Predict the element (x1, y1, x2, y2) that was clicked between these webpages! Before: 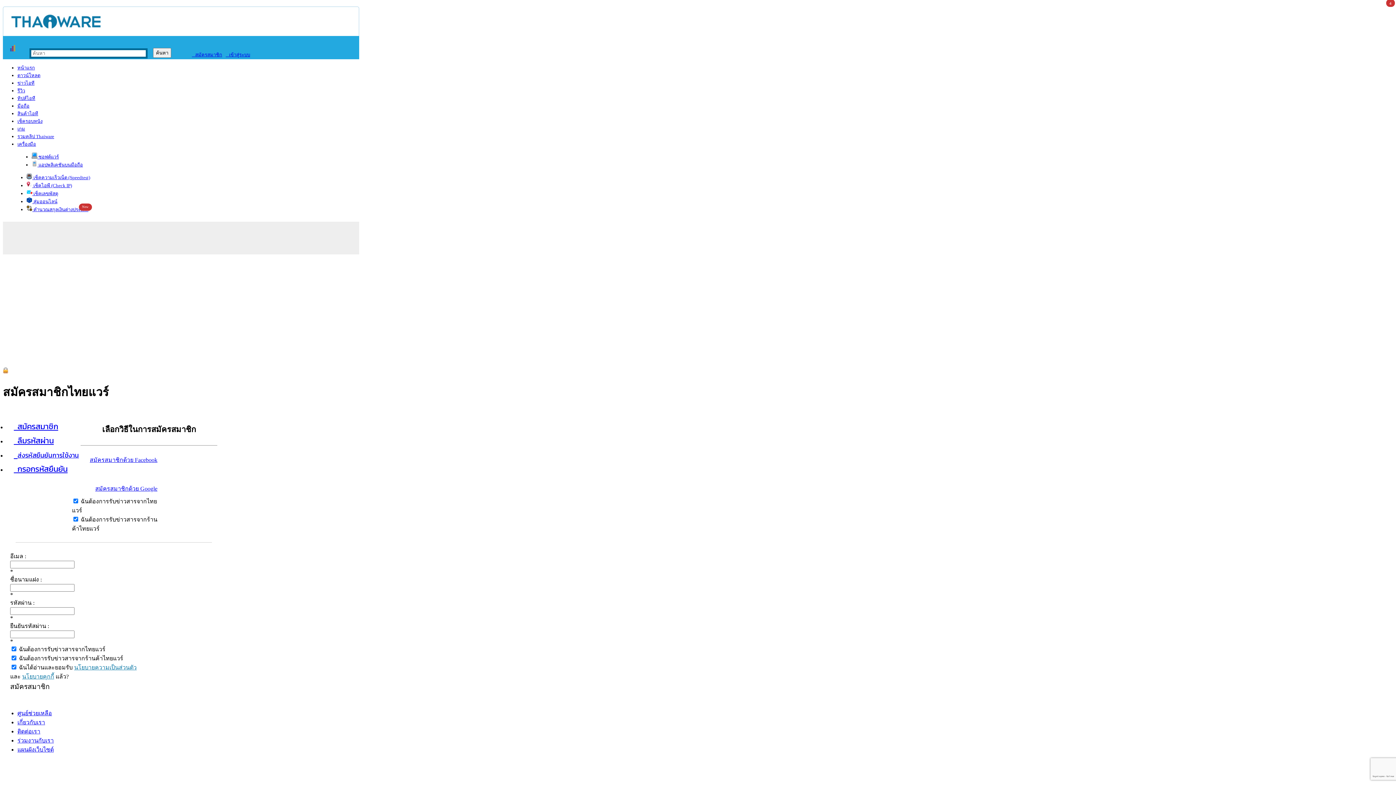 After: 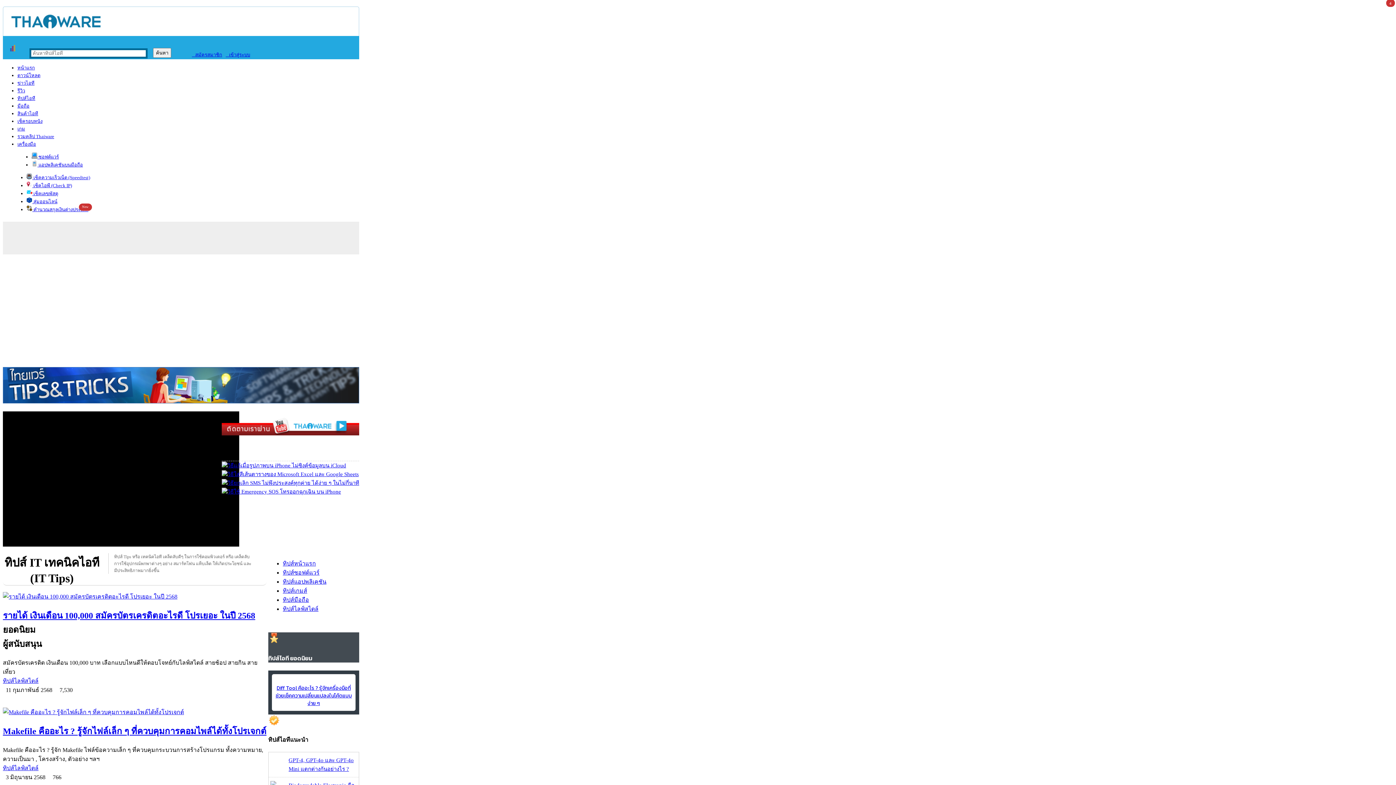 Action: bbox: (17, 95, 35, 101) label: ทิปส์ไอที